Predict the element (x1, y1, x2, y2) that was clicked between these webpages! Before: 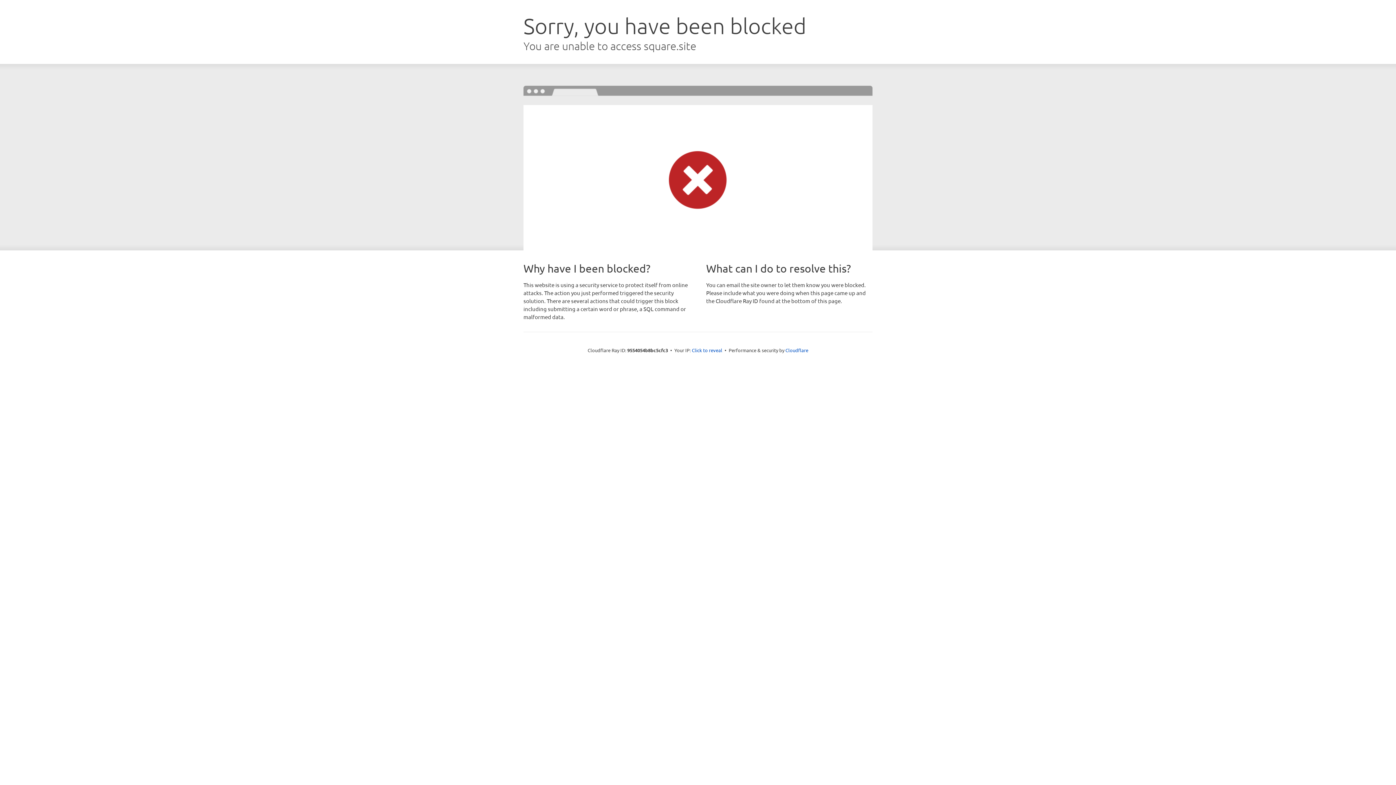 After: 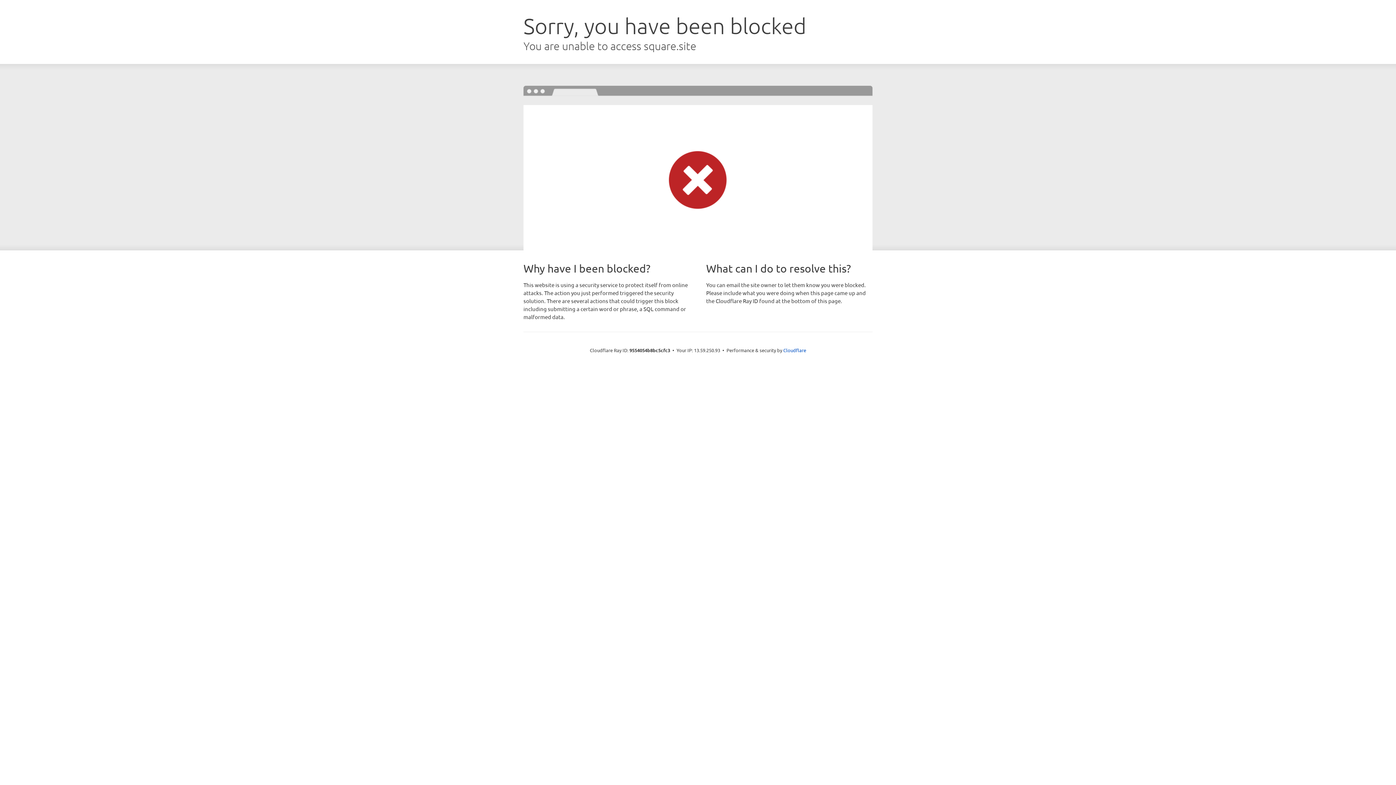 Action: bbox: (692, 346, 722, 353) label: Click to reveal